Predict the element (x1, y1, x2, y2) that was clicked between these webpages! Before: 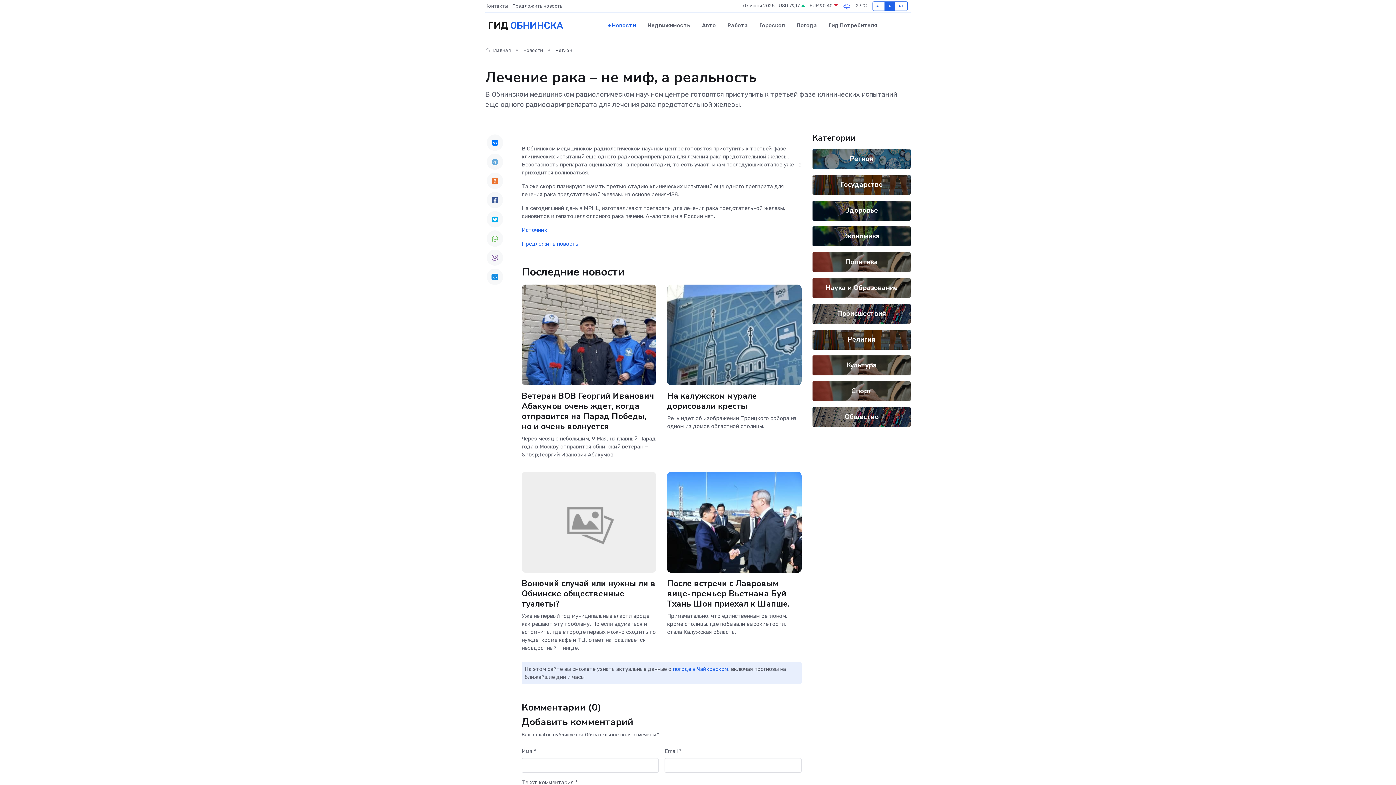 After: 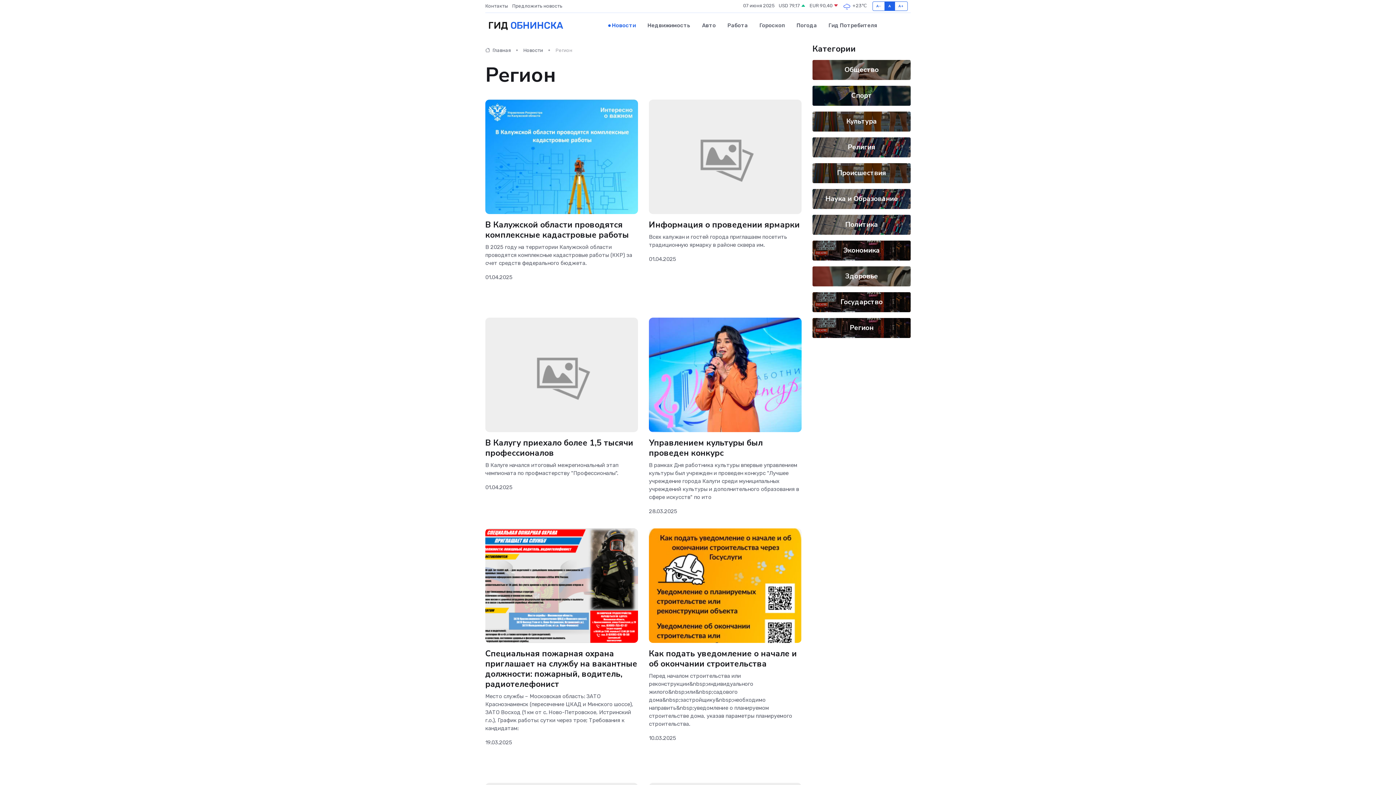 Action: bbox: (555, 47, 572, 53) label: Регион